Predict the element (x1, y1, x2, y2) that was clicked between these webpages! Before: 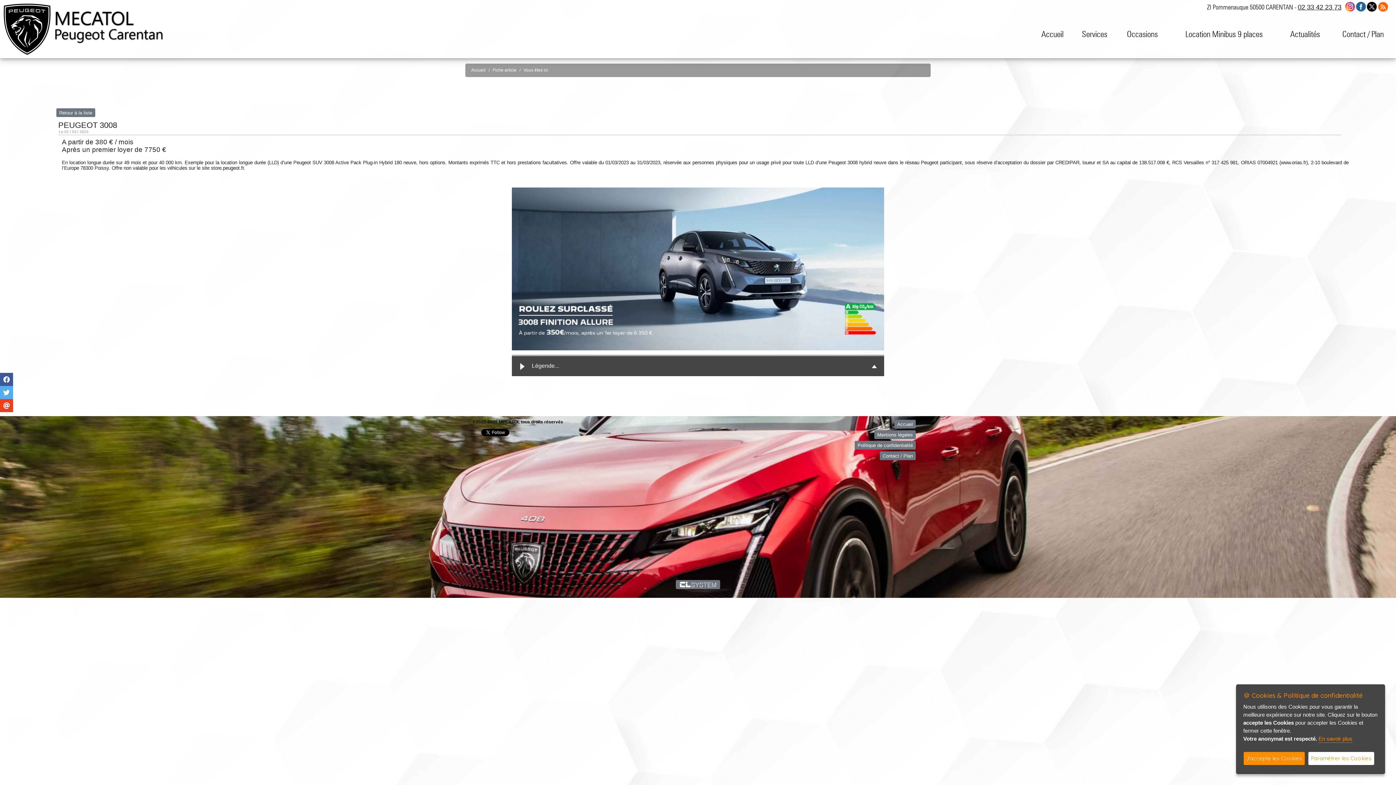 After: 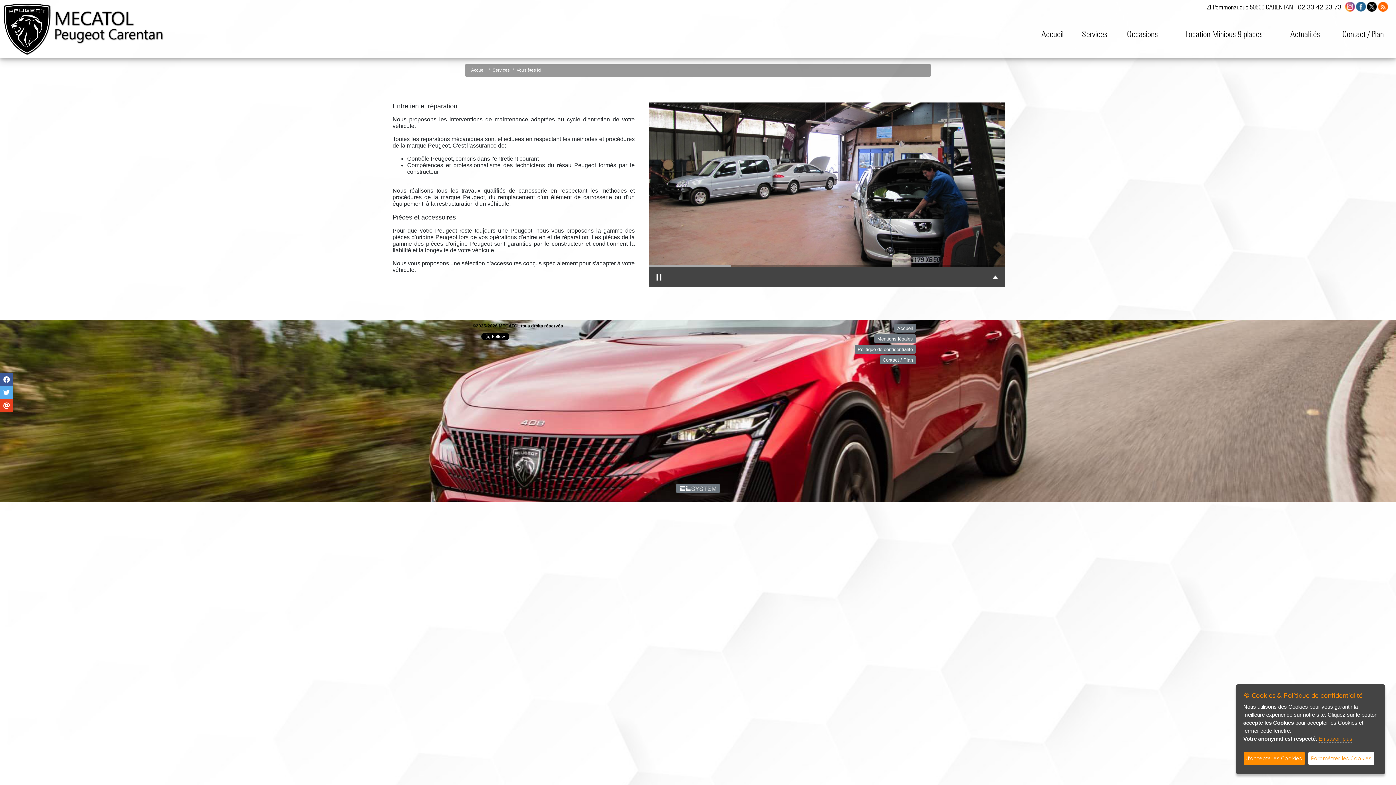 Action: label: Services bbox: (1072, 25, 1117, 42)